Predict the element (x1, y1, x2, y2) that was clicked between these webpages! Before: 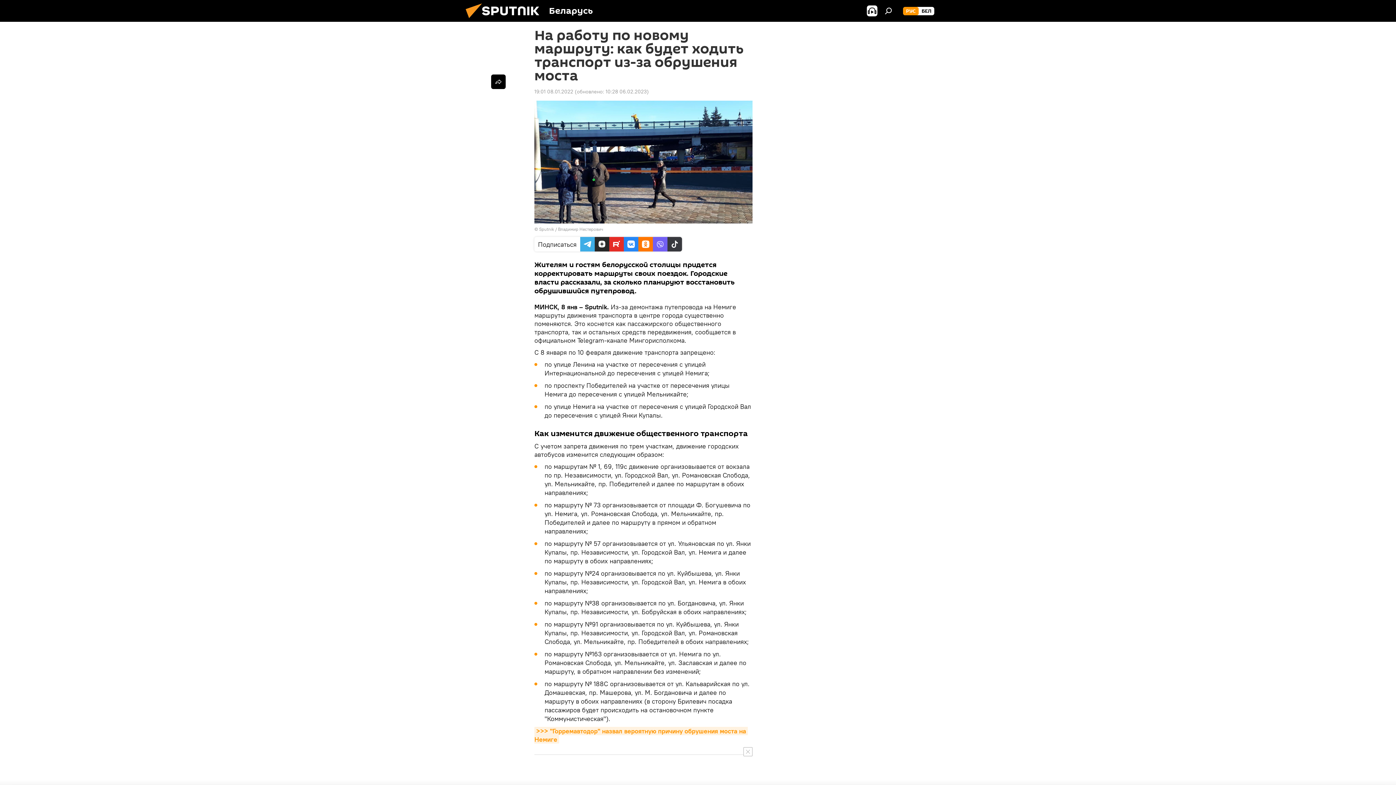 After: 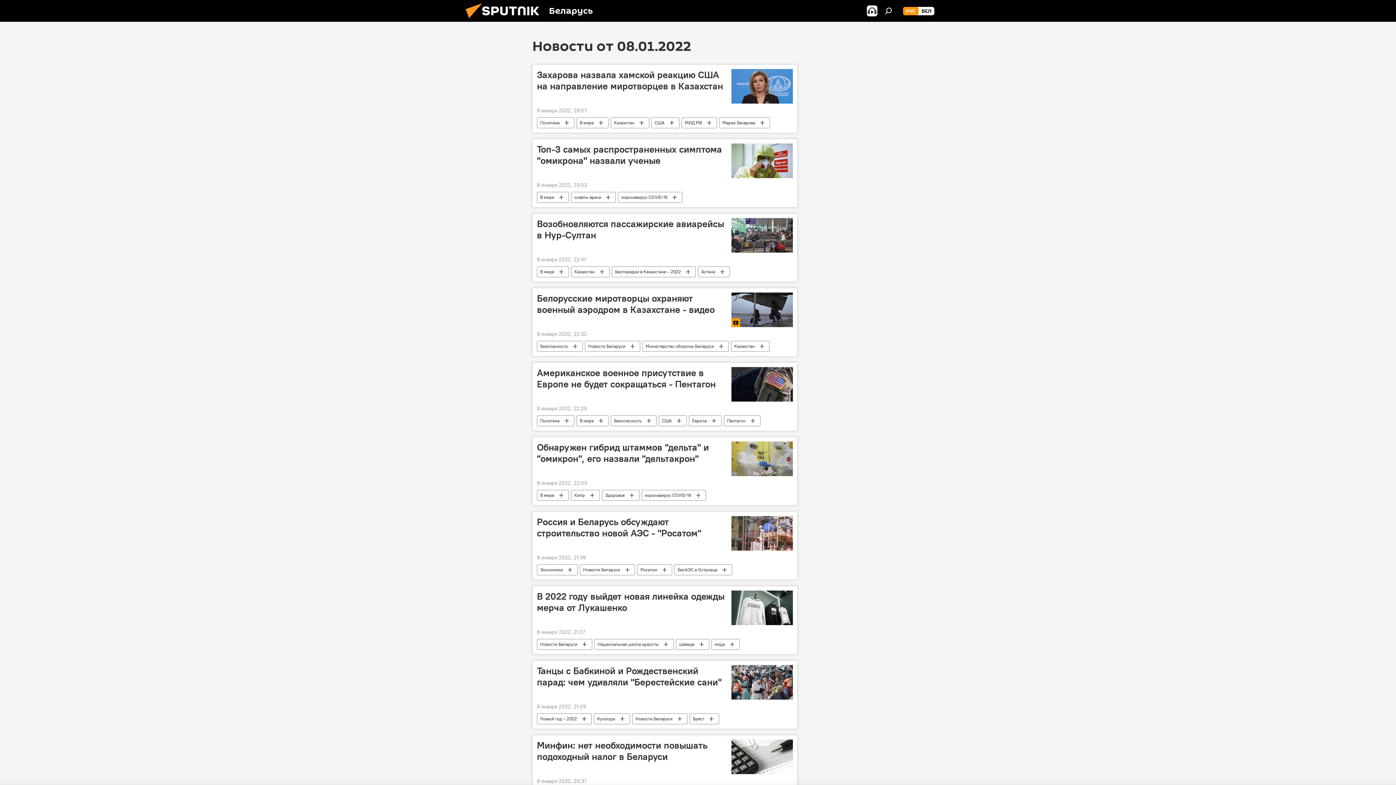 Action: label: 19:01 08.01.2022 bbox: (534, 88, 573, 94)